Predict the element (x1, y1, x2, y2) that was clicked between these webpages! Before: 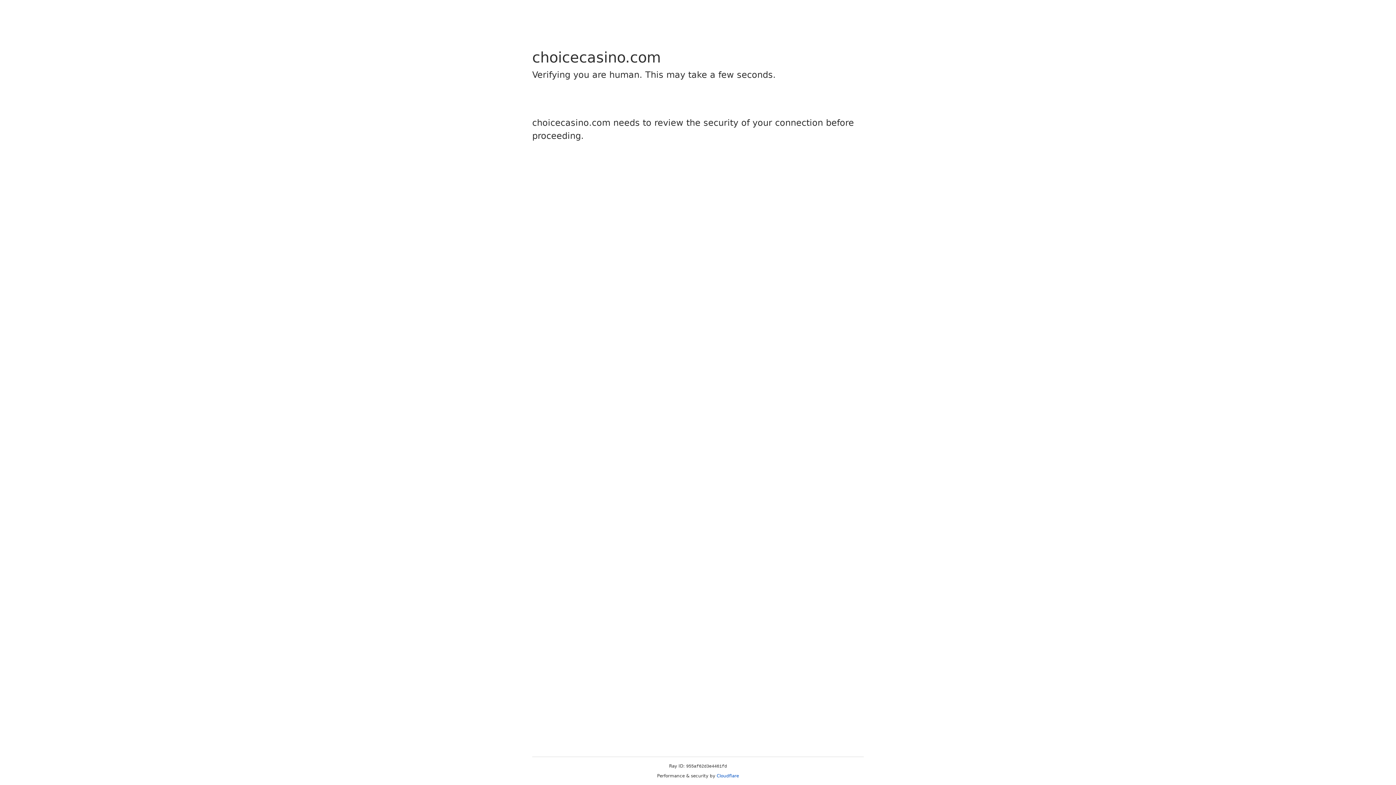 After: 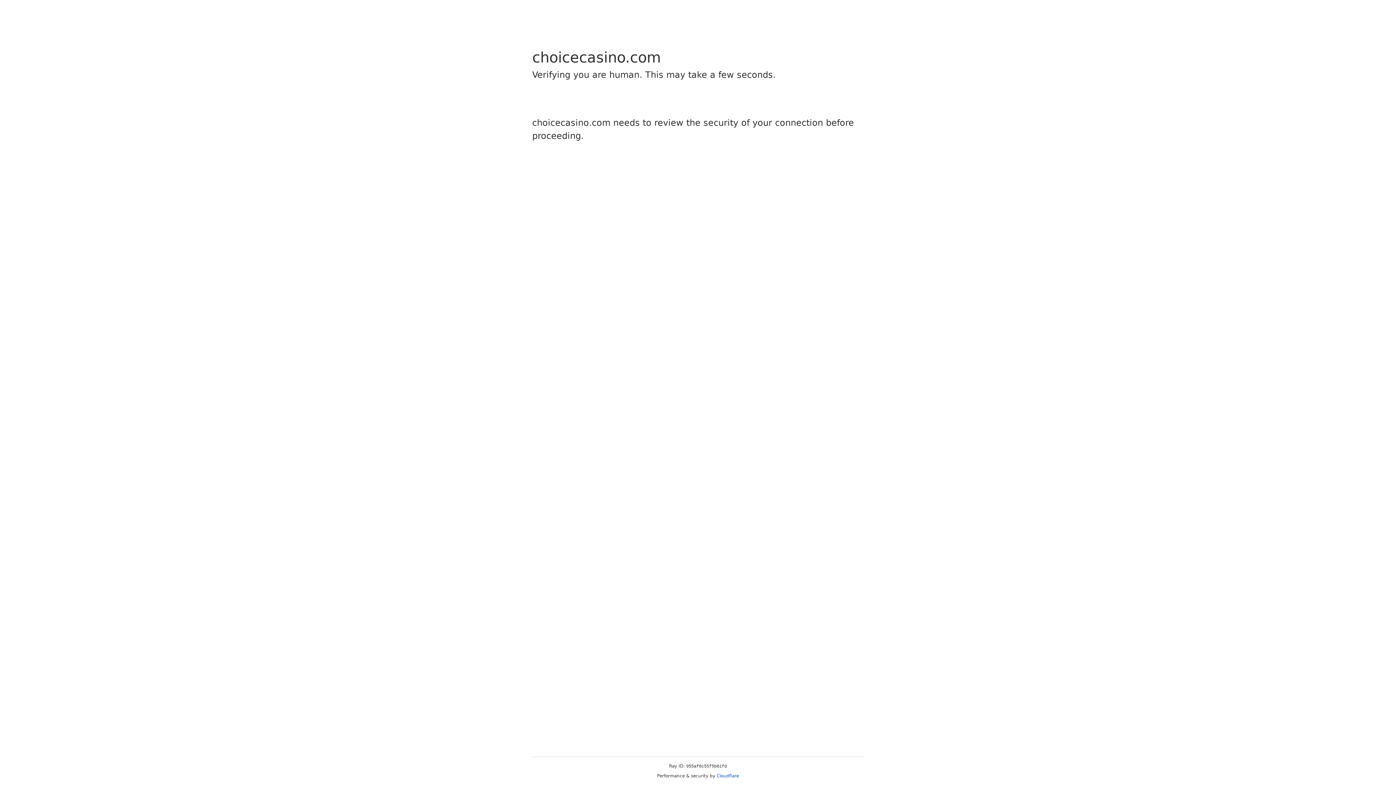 Action: label: Cloudflare bbox: (716, 773, 739, 778)